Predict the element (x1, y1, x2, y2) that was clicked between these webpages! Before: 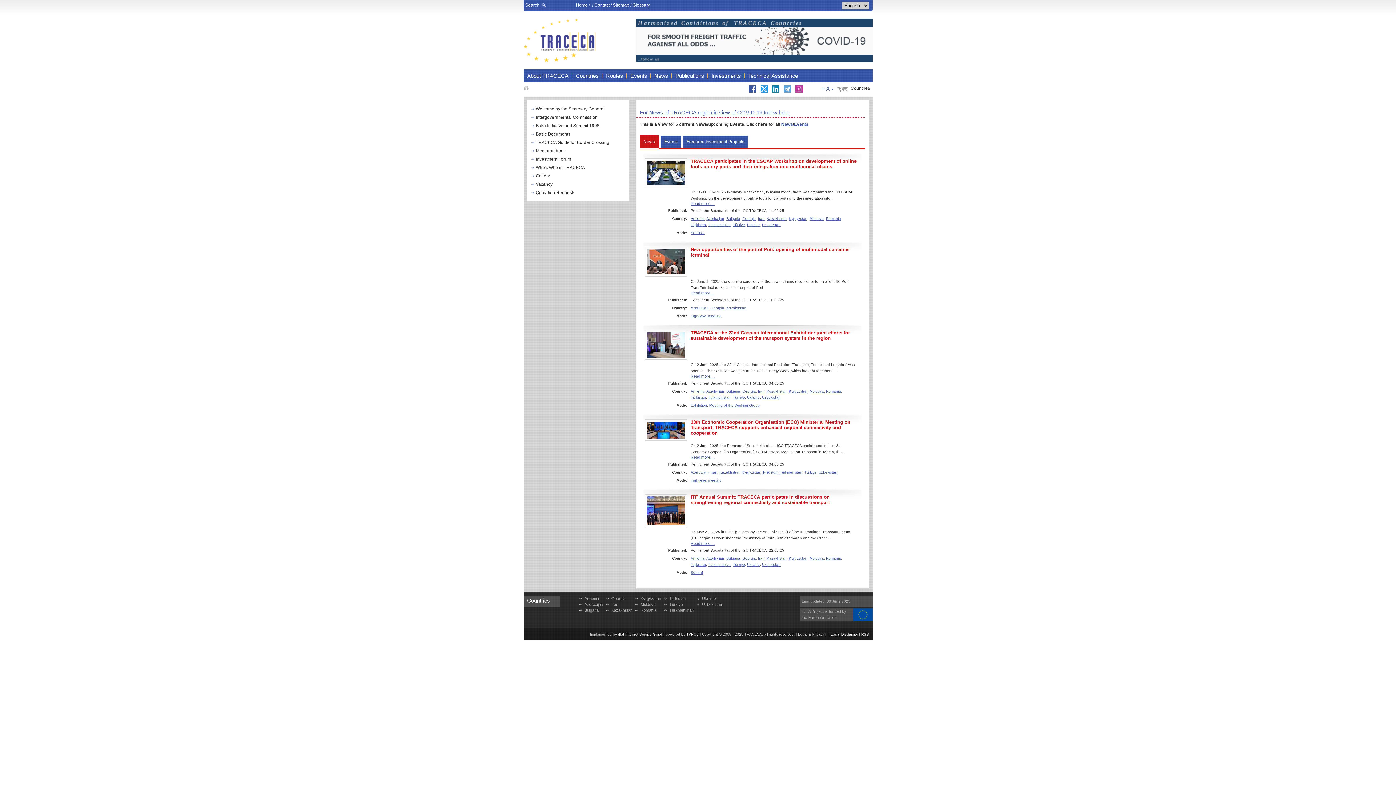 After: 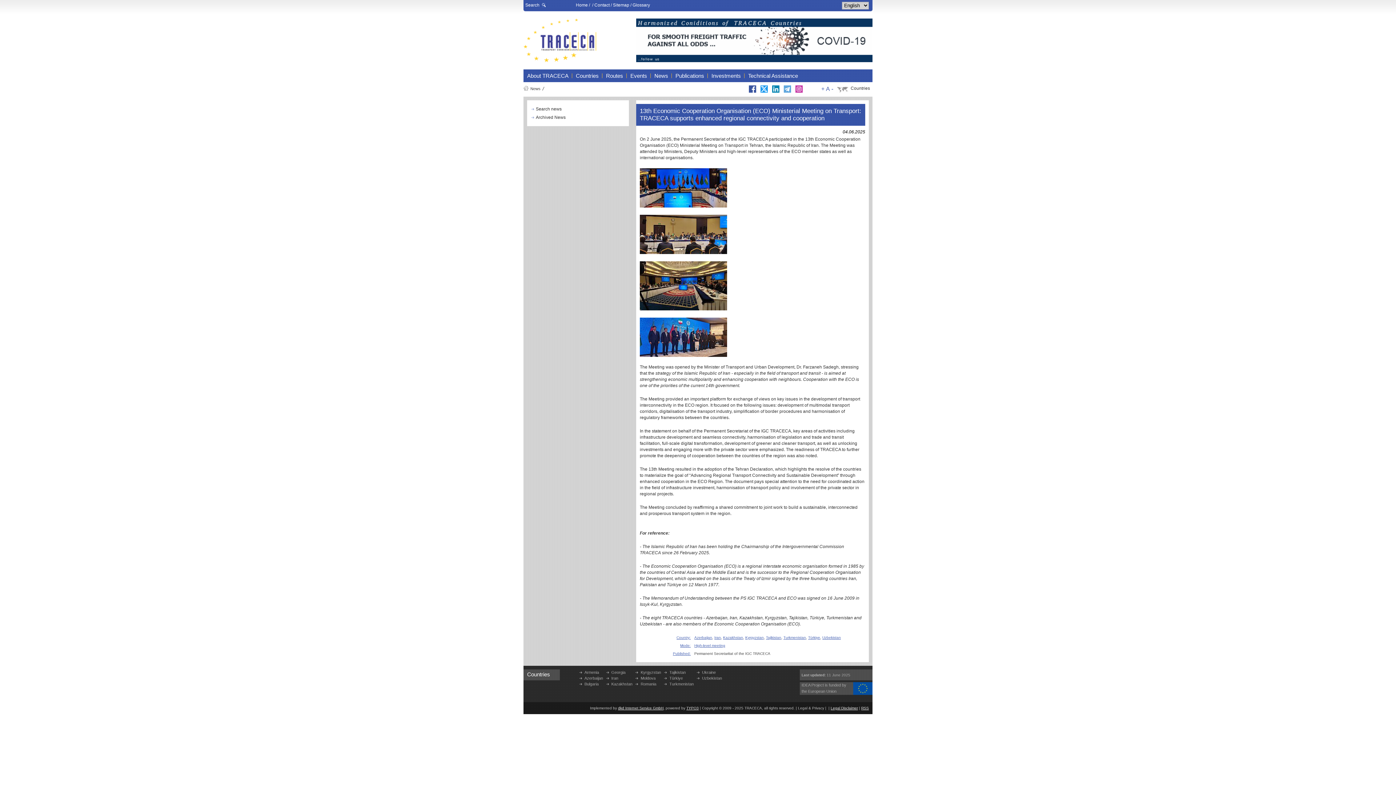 Action: bbox: (690, 455, 858, 459) label: Read more ...